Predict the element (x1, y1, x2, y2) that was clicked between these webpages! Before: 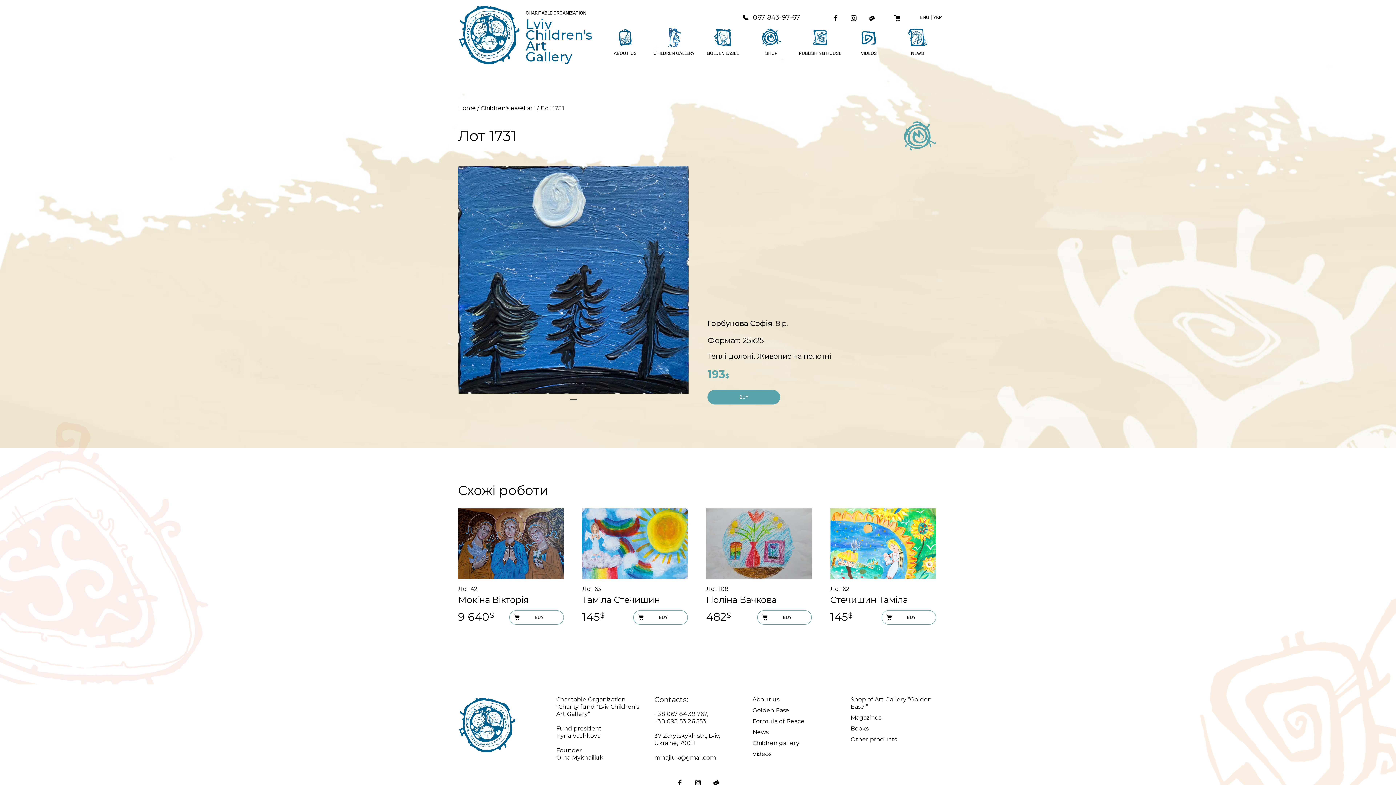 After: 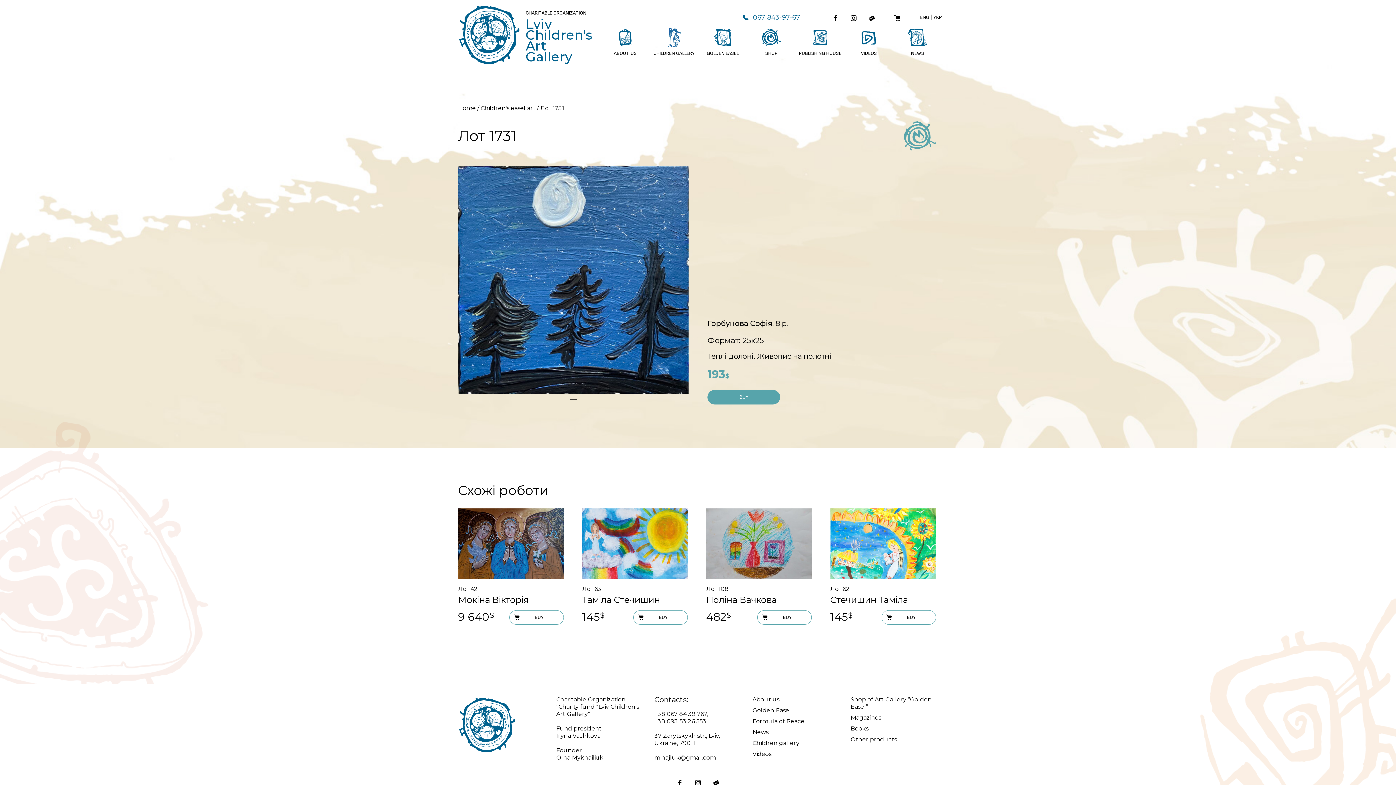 Action: bbox: (742, 12, 800, 23) label: 067 843-97-67